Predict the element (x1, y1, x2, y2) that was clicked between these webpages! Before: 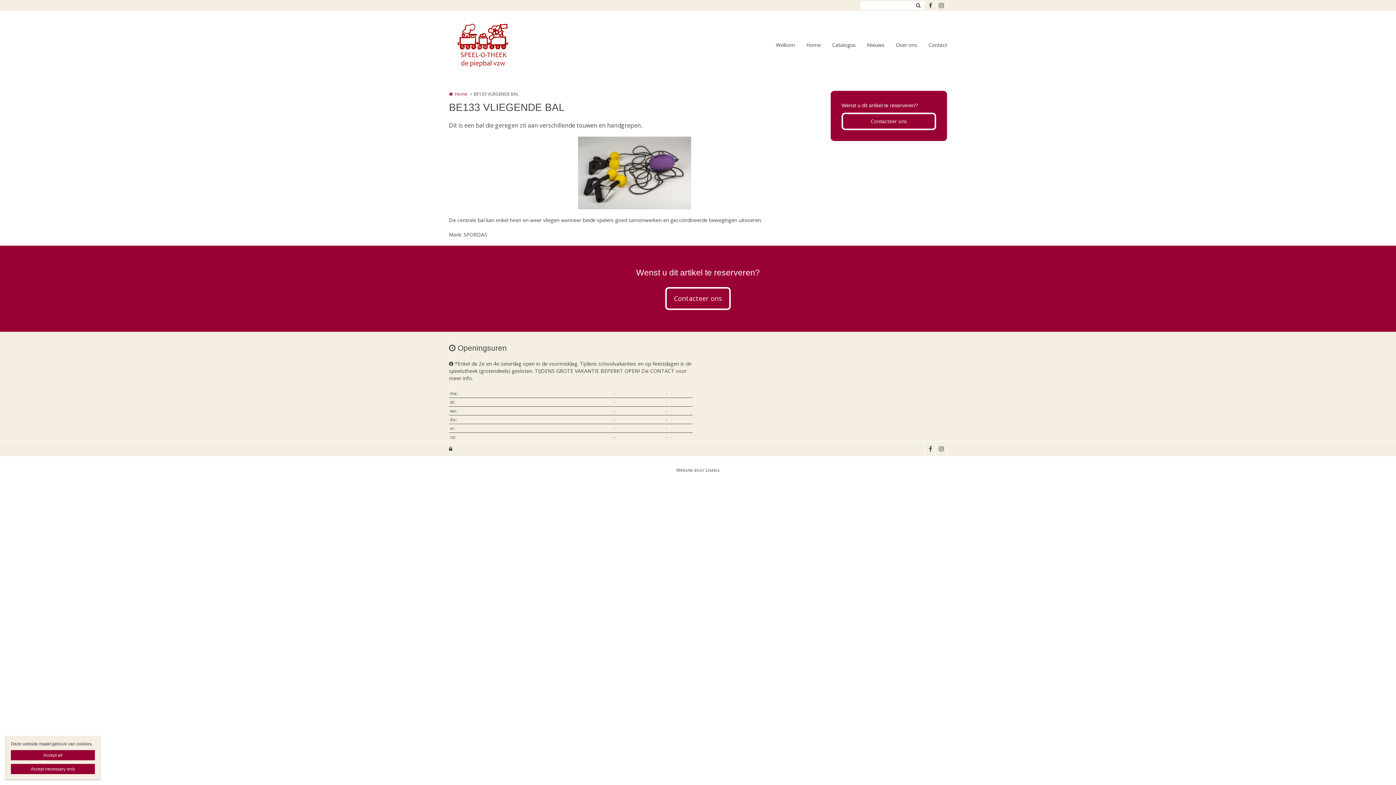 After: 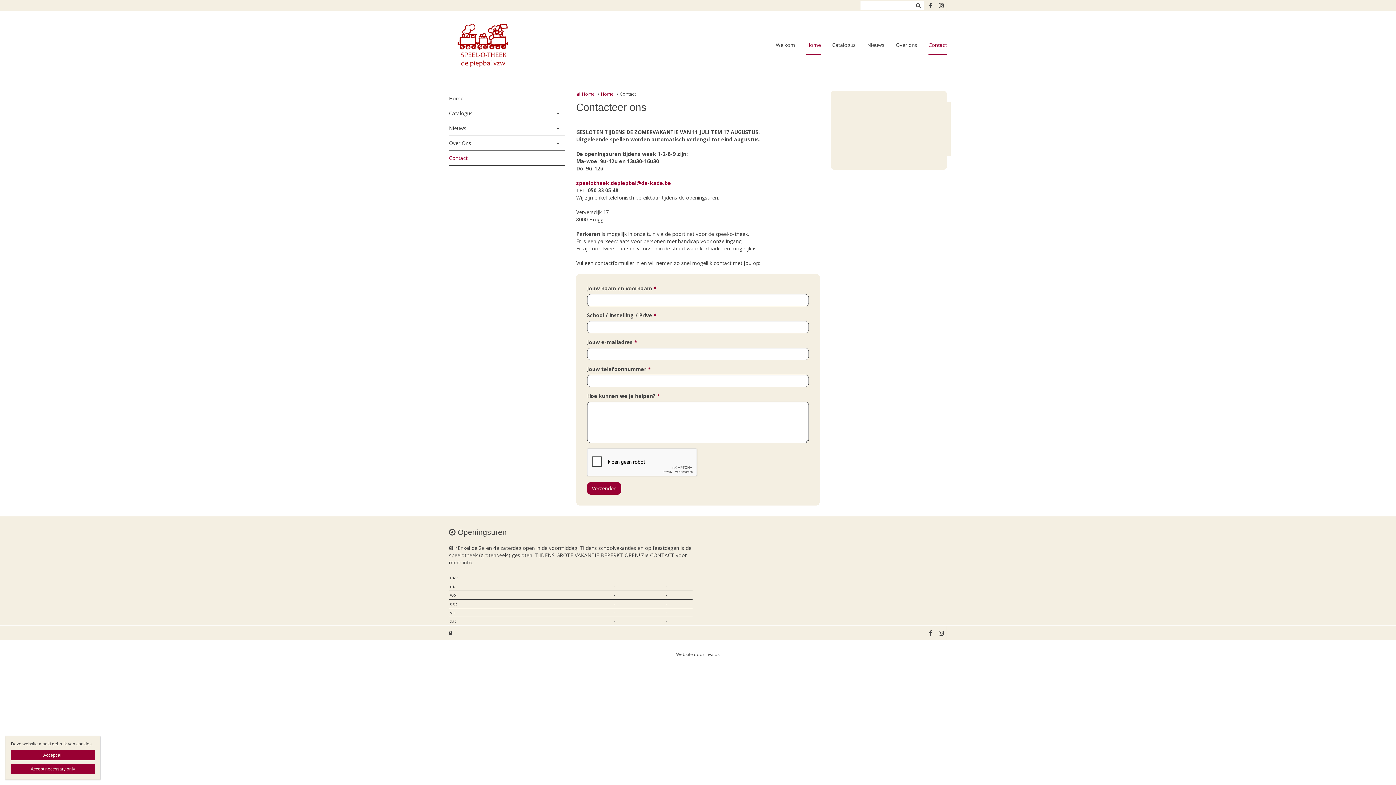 Action: label: Contacteer ons bbox: (841, 112, 936, 130)